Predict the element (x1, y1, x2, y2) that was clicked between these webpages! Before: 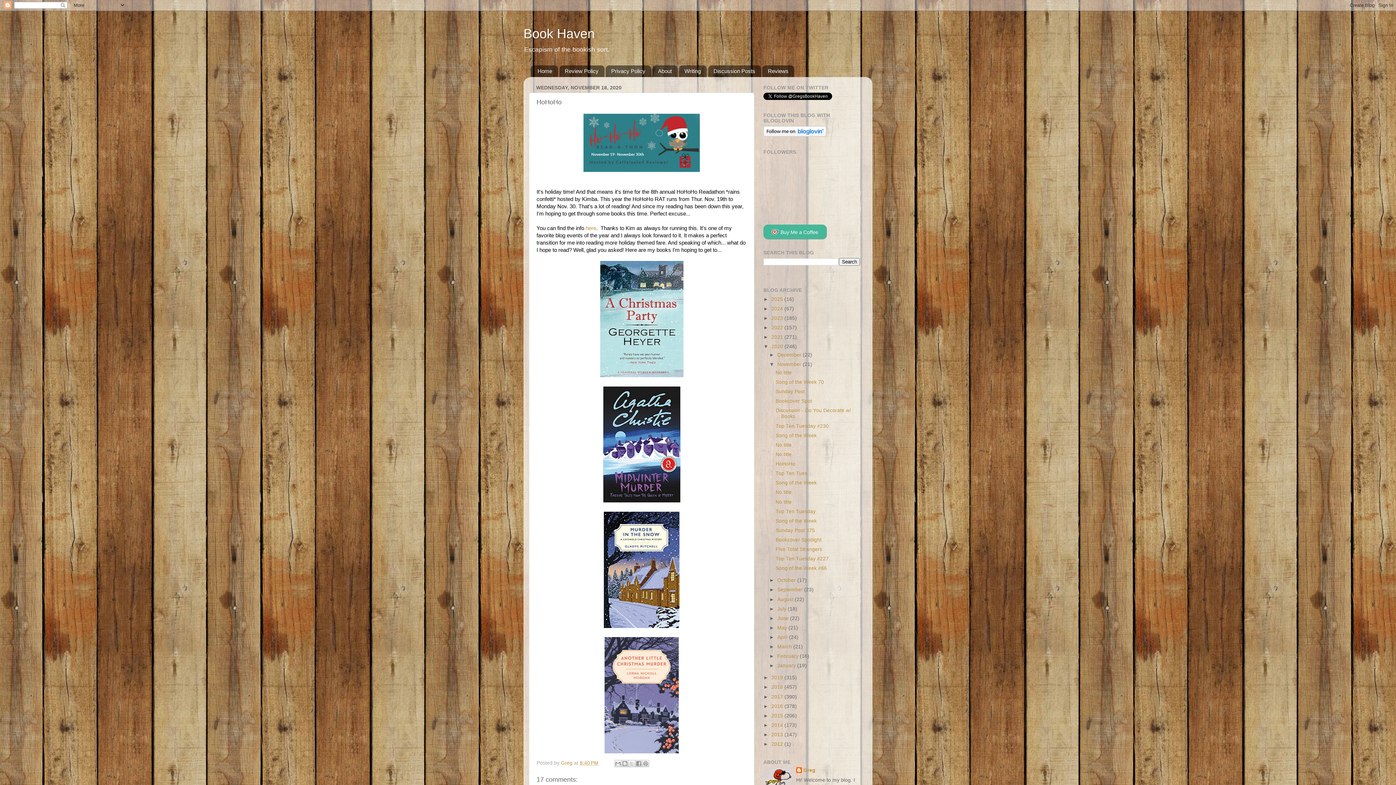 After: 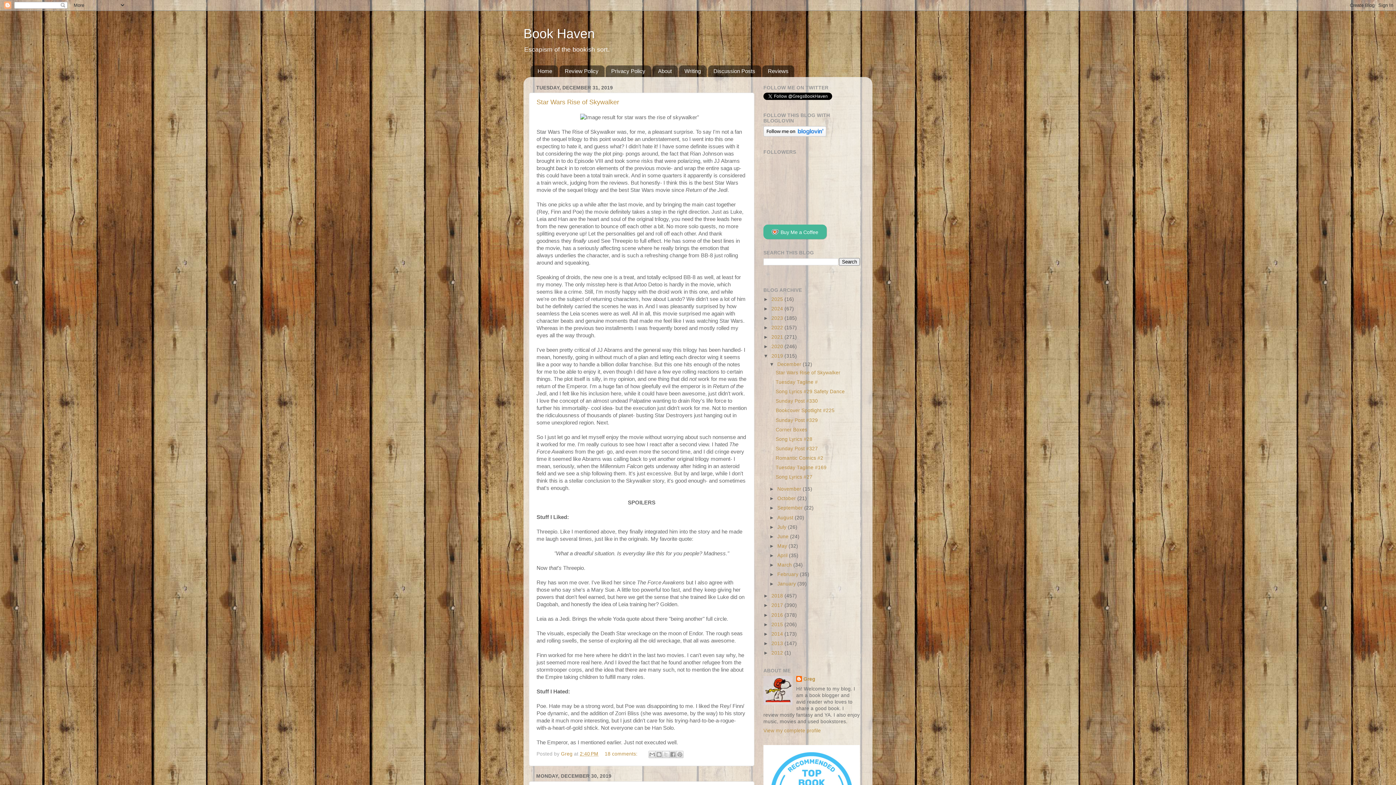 Action: label: 2019  bbox: (771, 675, 784, 680)